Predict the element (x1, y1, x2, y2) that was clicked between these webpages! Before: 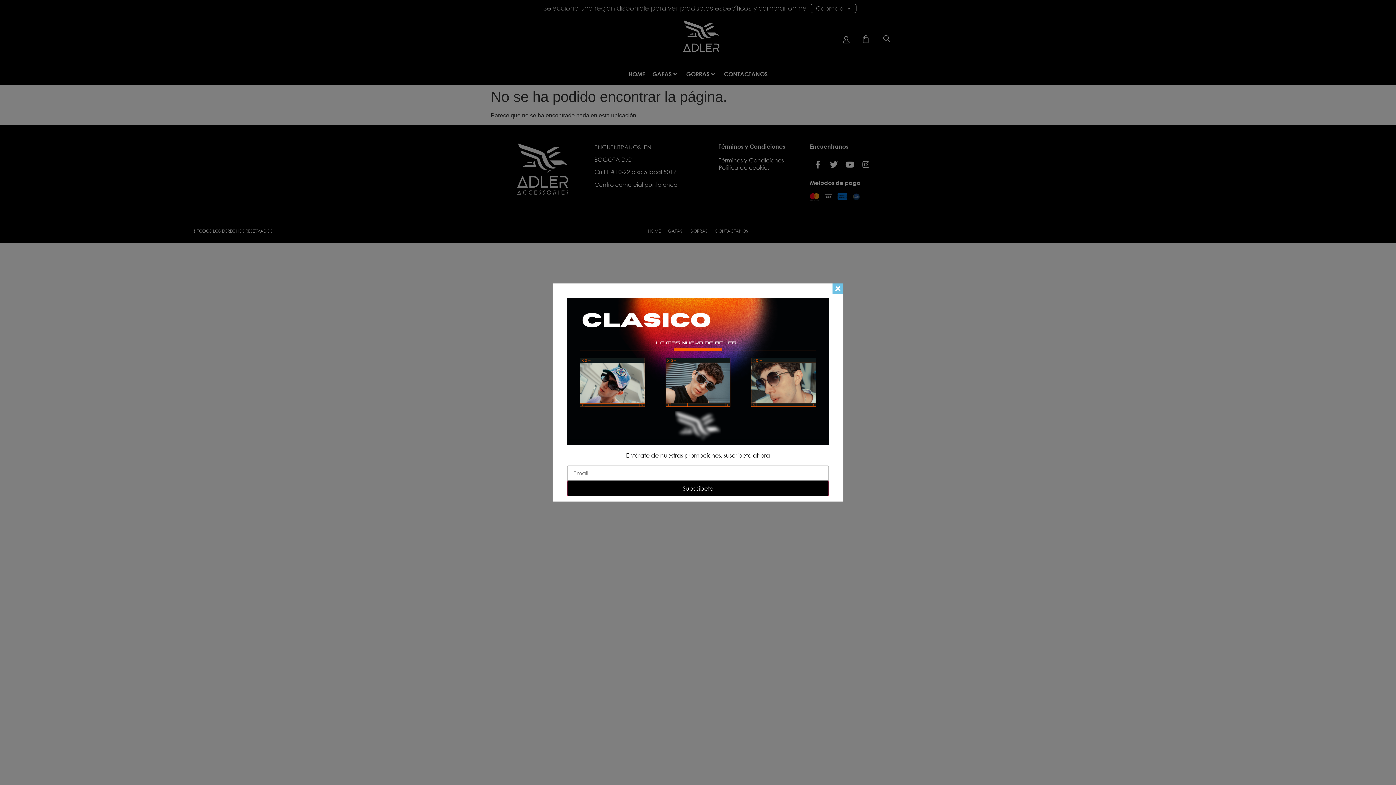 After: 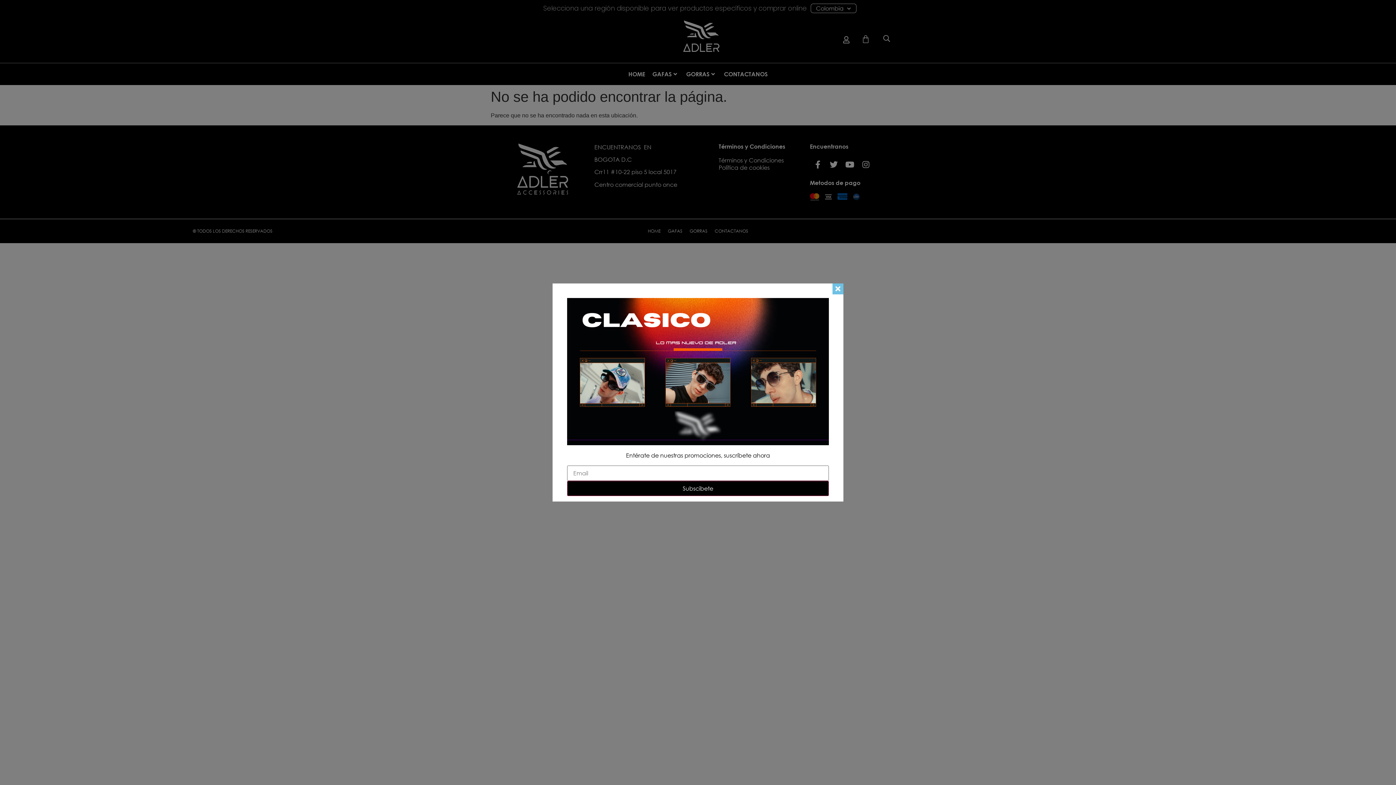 Action: bbox: (567, 481, 829, 496) label: Subscibete